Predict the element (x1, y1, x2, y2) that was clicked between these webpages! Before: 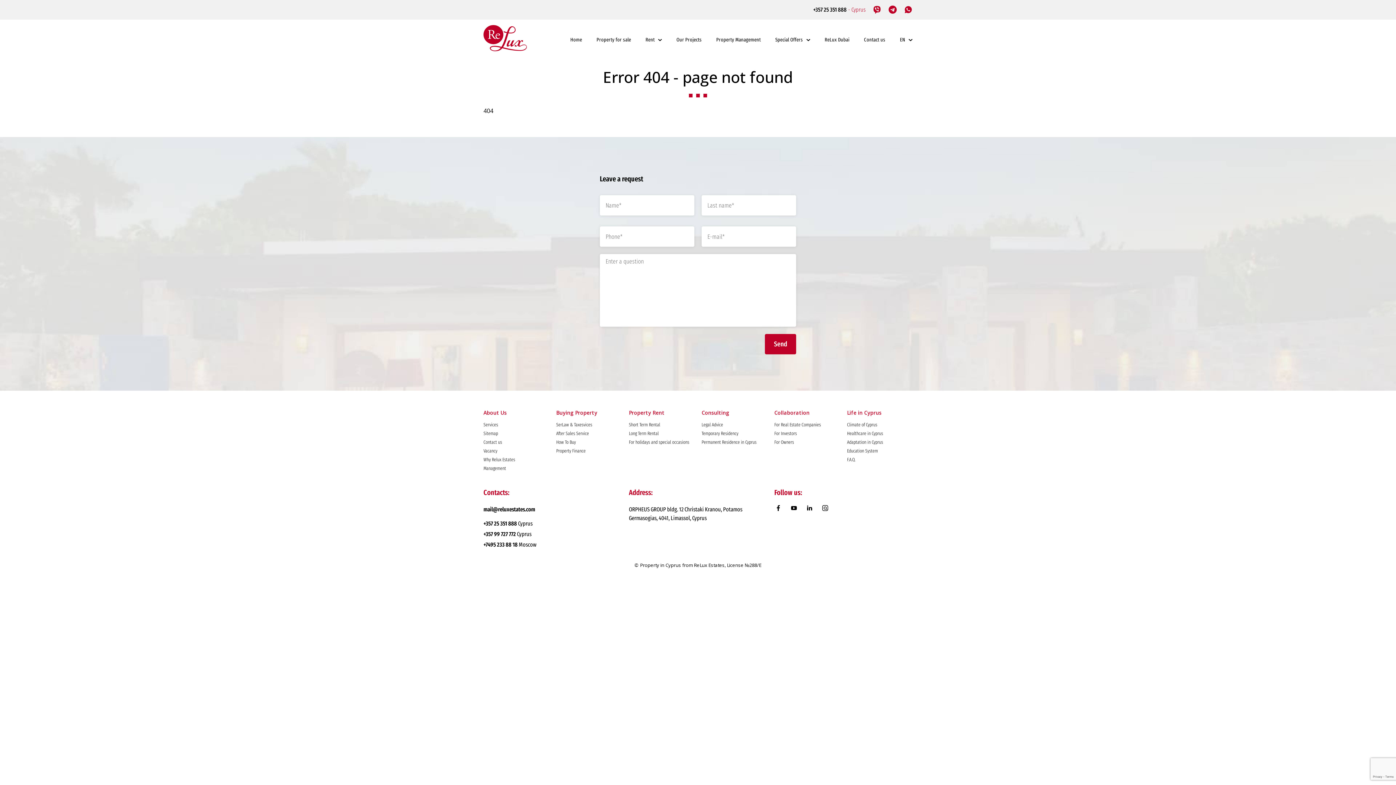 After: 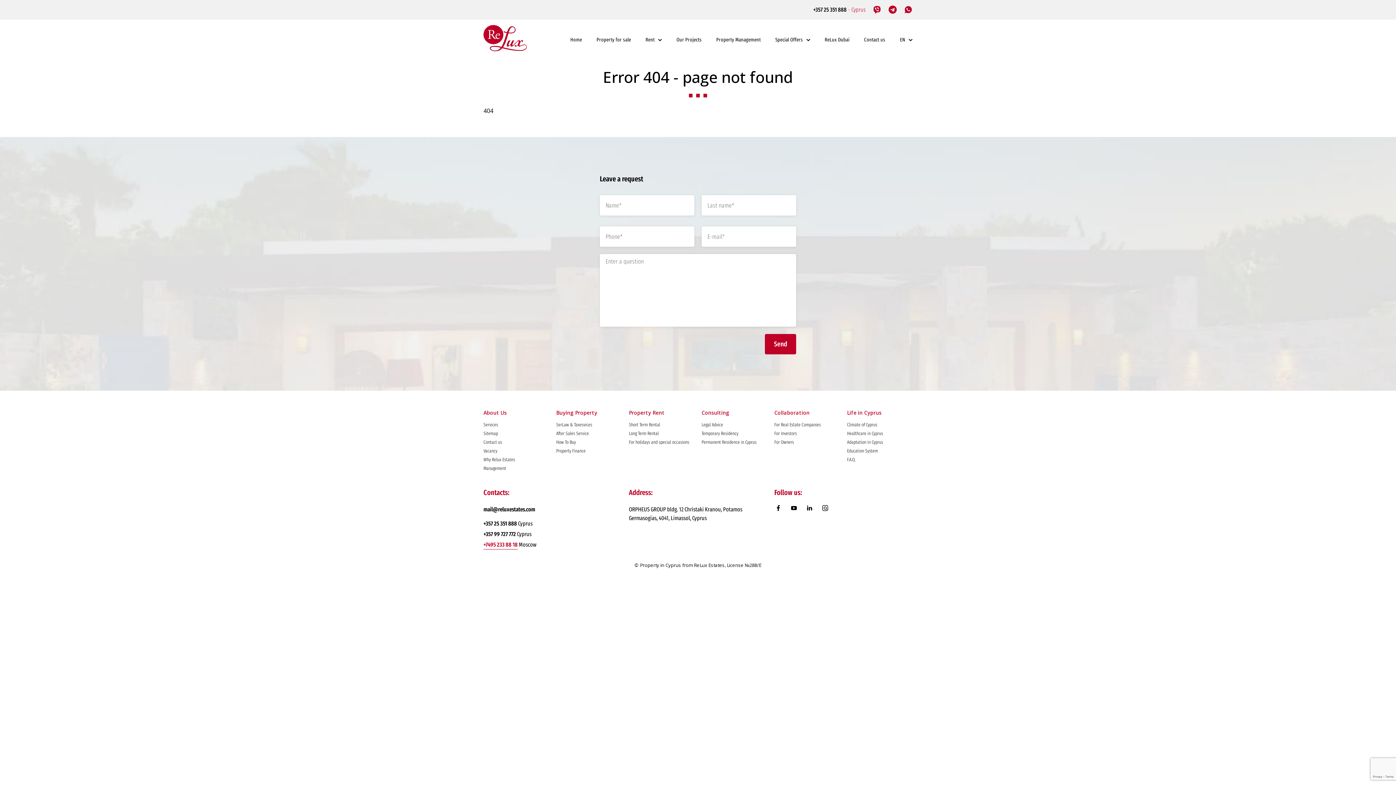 Action: label: +7495 233 88 18 bbox: (483, 541, 517, 548)